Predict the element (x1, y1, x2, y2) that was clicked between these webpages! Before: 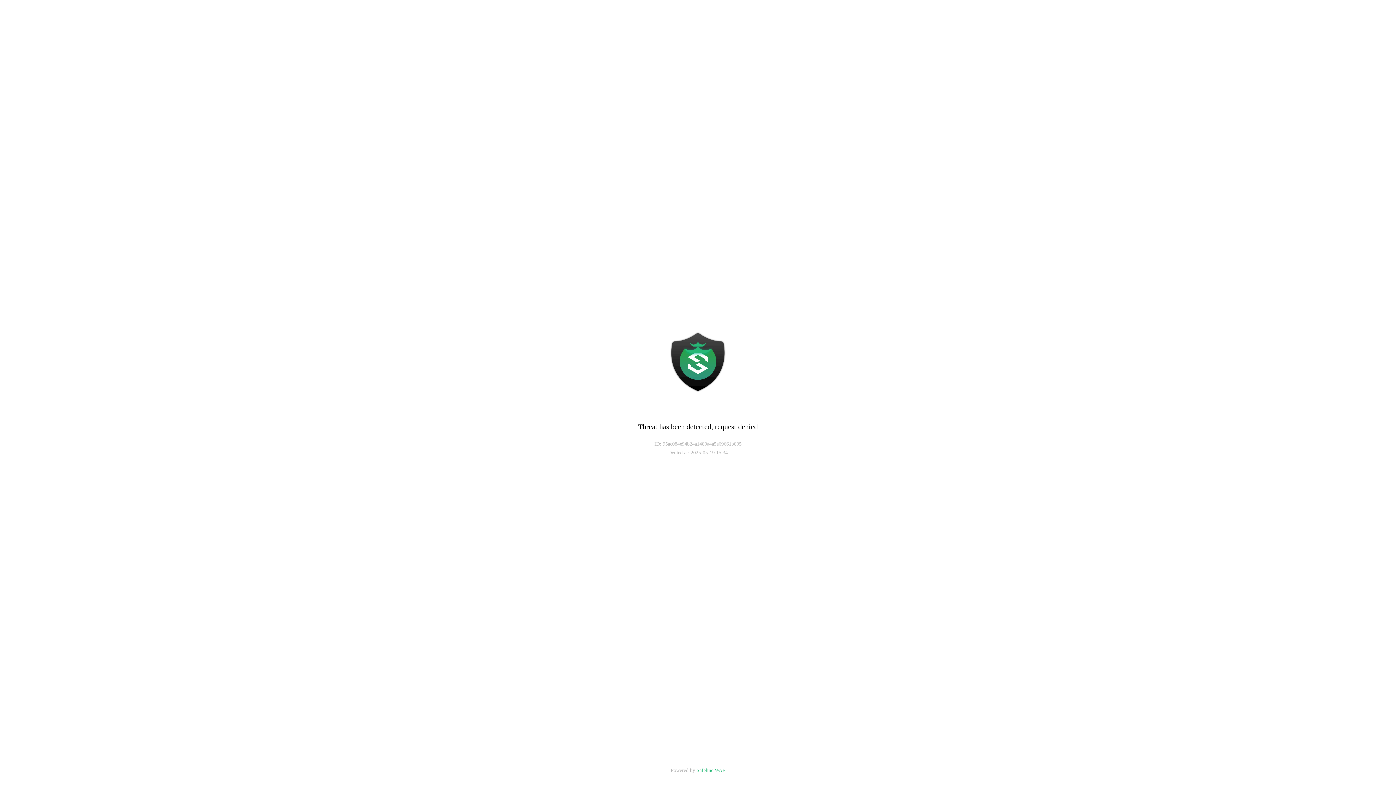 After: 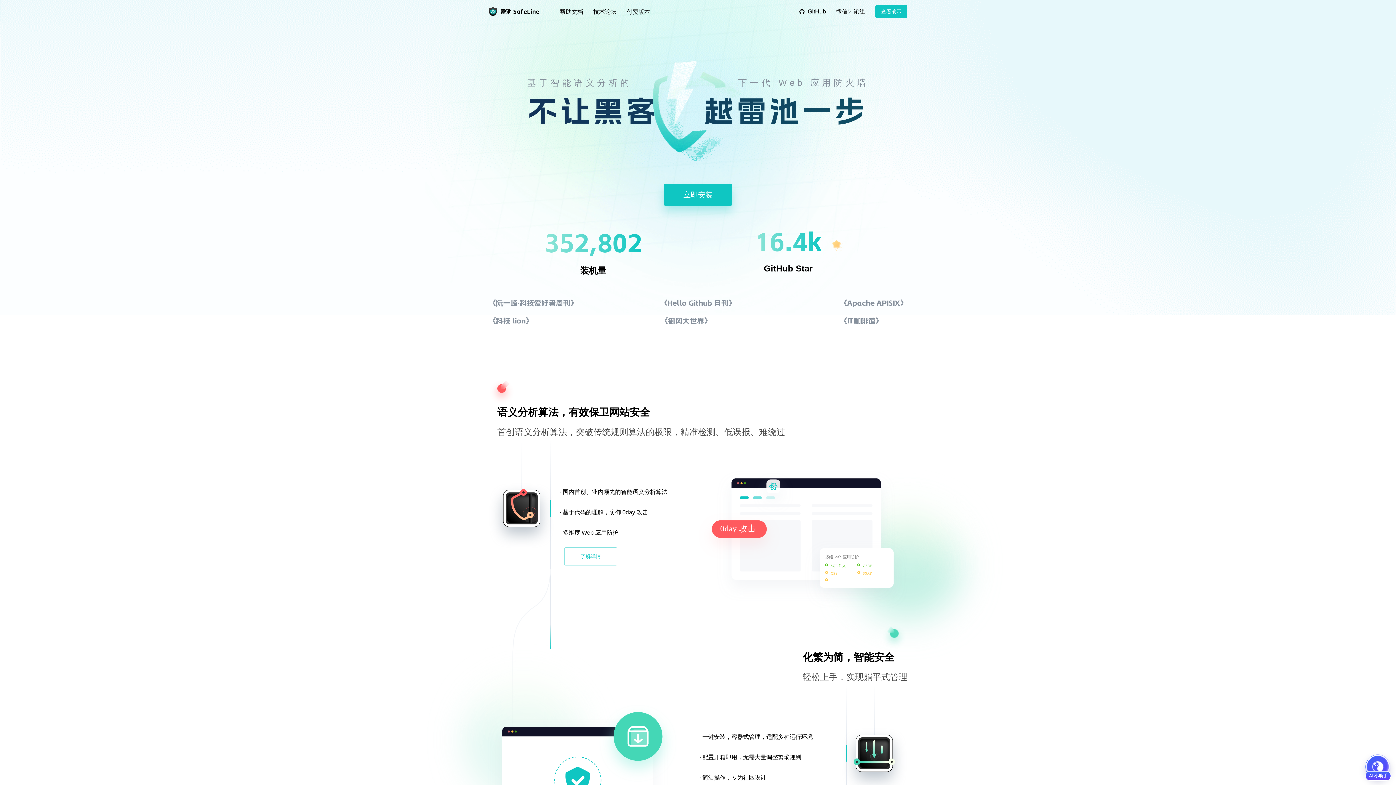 Action: bbox: (696, 768, 725, 773) label: Safeline WAF